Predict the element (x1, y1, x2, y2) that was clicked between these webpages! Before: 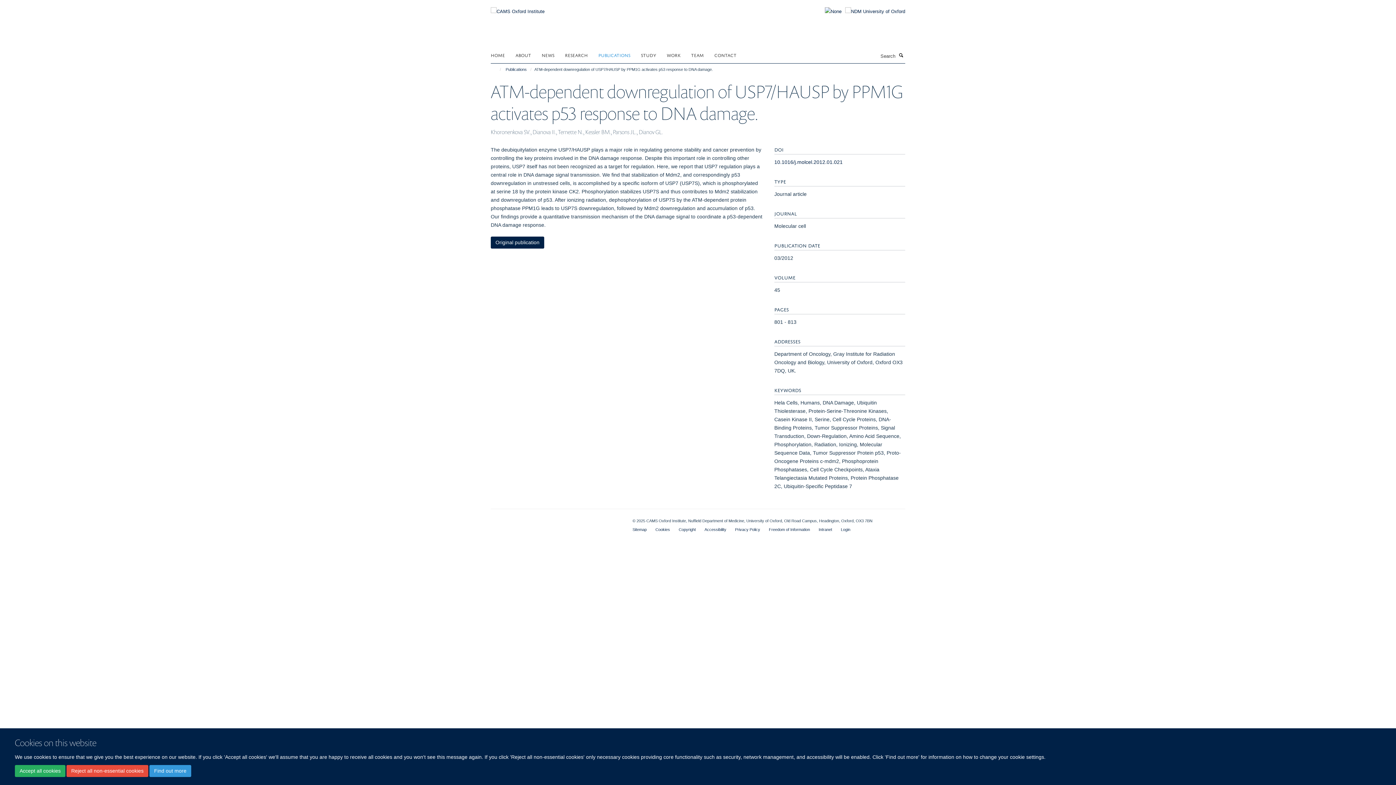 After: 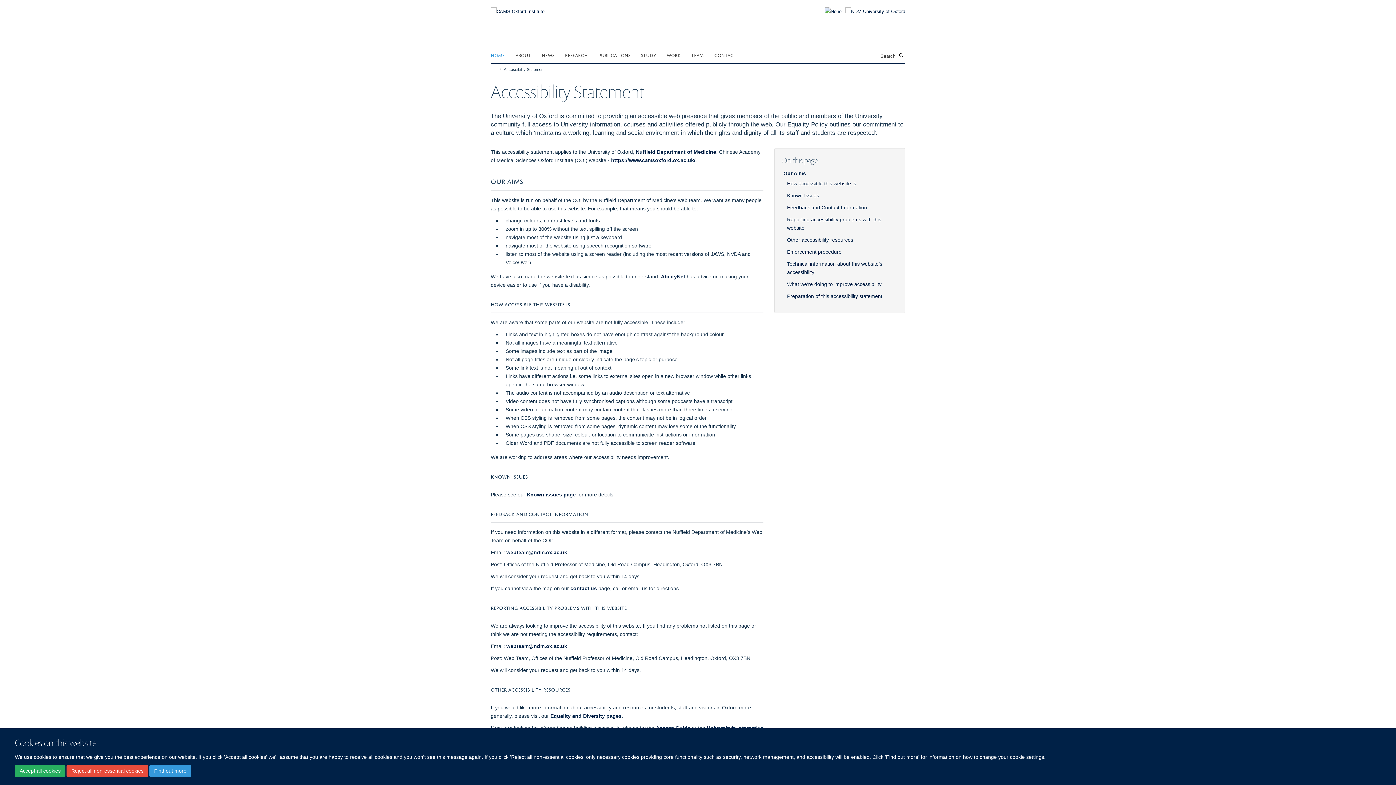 Action: bbox: (704, 527, 726, 531) label: Accessibility